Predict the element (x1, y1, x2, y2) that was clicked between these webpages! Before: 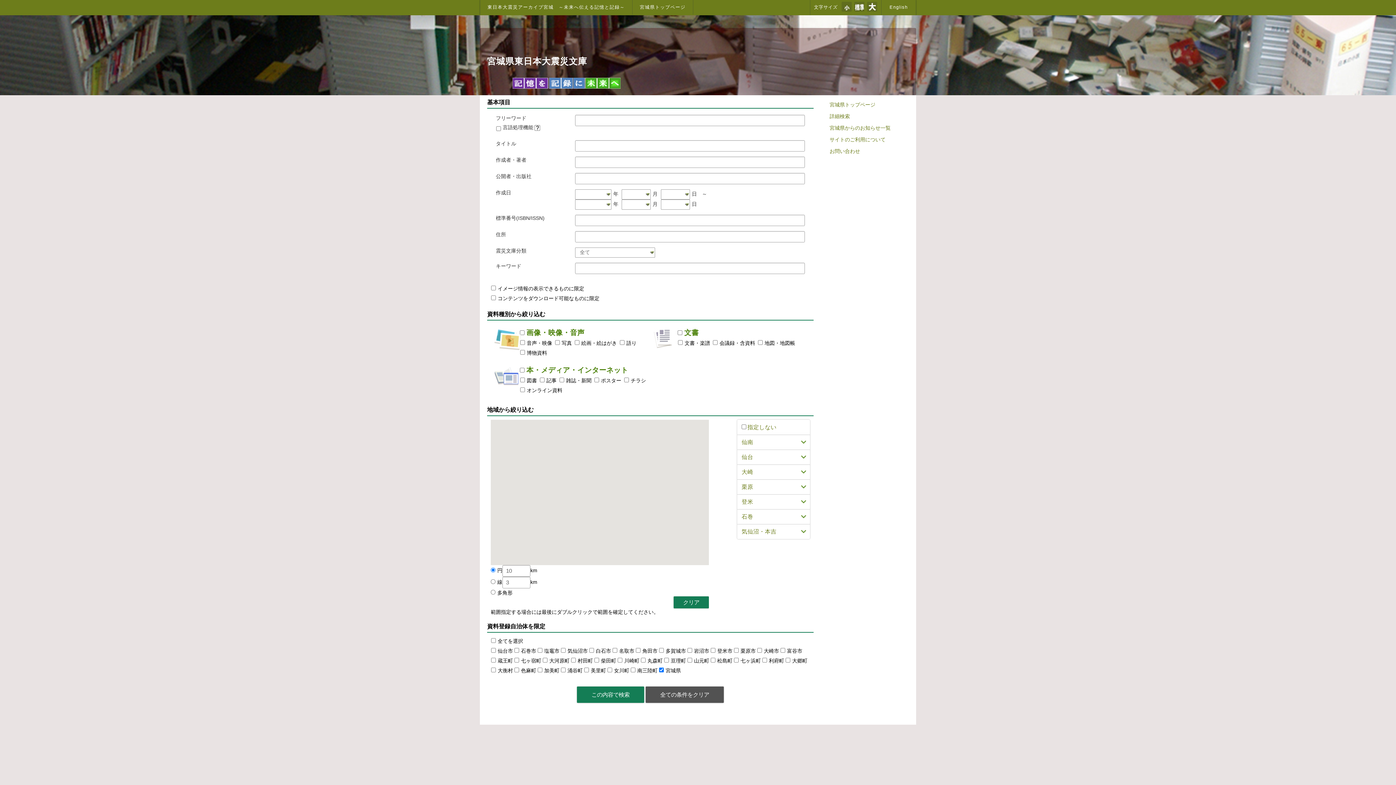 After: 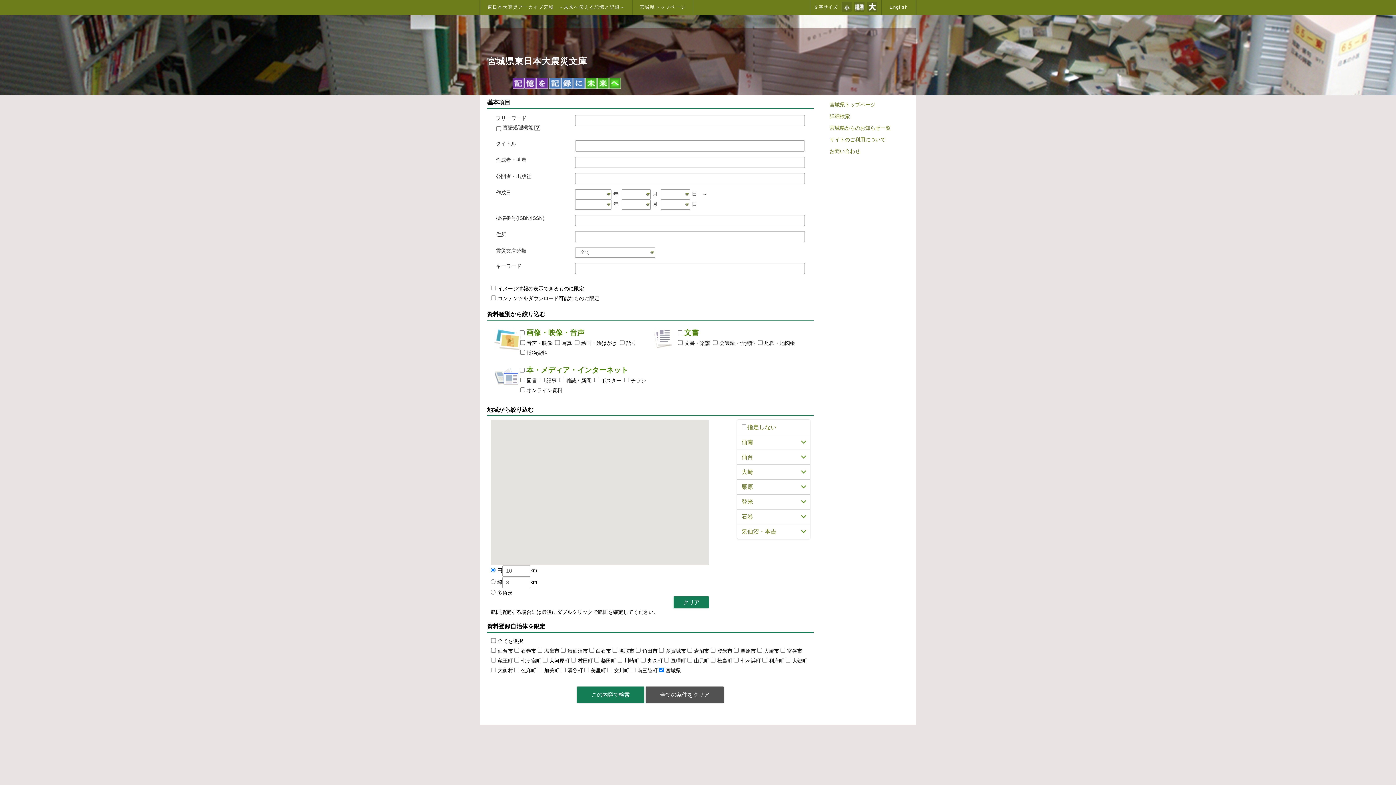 Action: label: 詳細検索 bbox: (826, 110, 907, 122)